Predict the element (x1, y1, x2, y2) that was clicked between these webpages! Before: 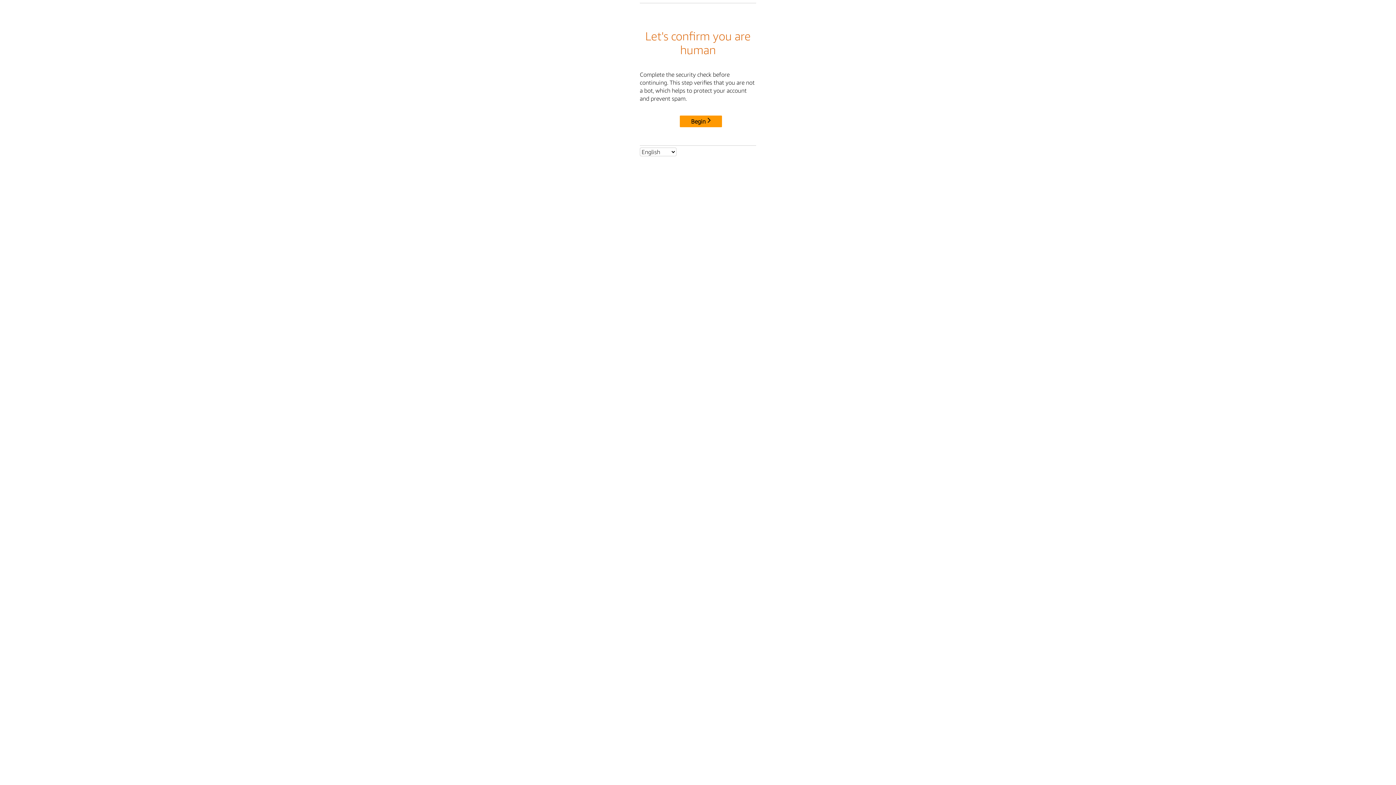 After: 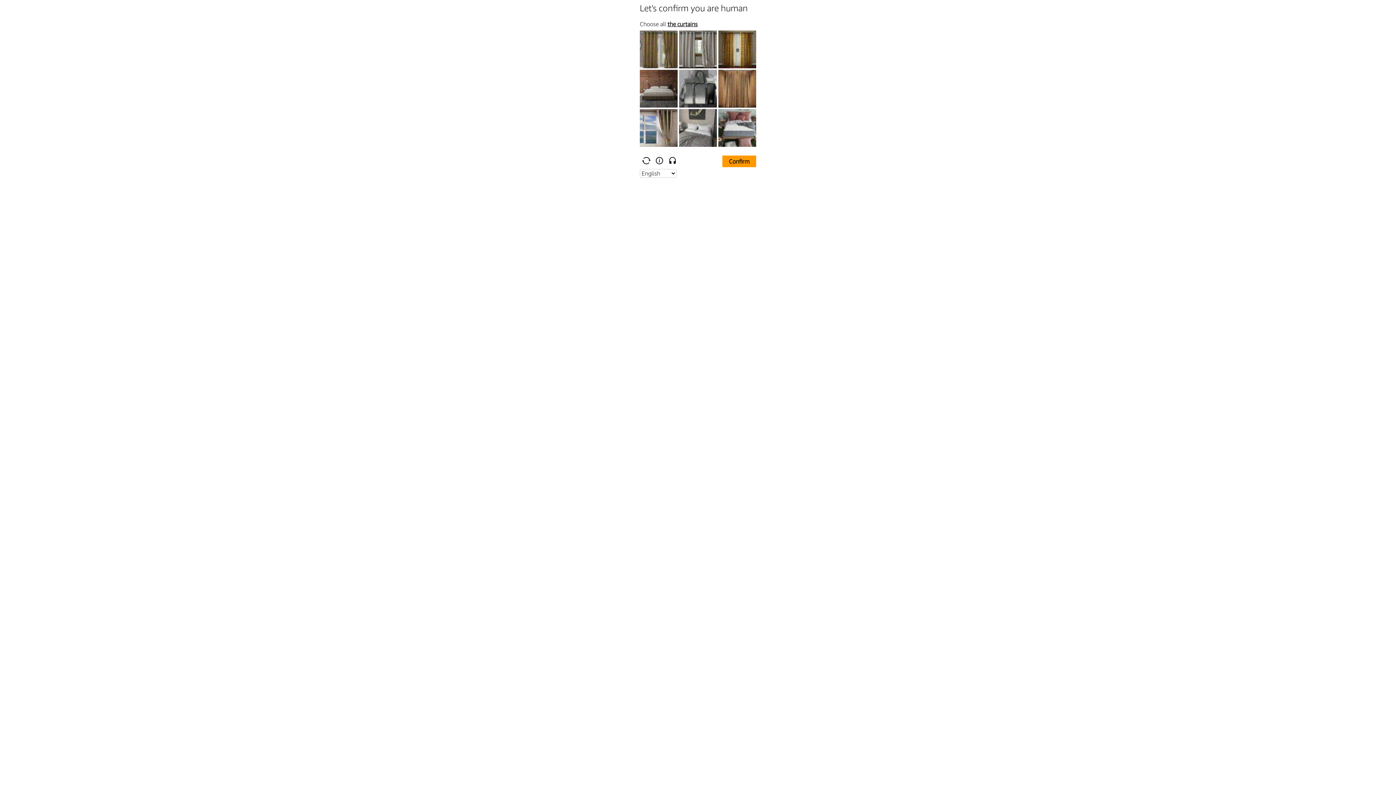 Action: bbox: (680, 115, 722, 127) label: Begin